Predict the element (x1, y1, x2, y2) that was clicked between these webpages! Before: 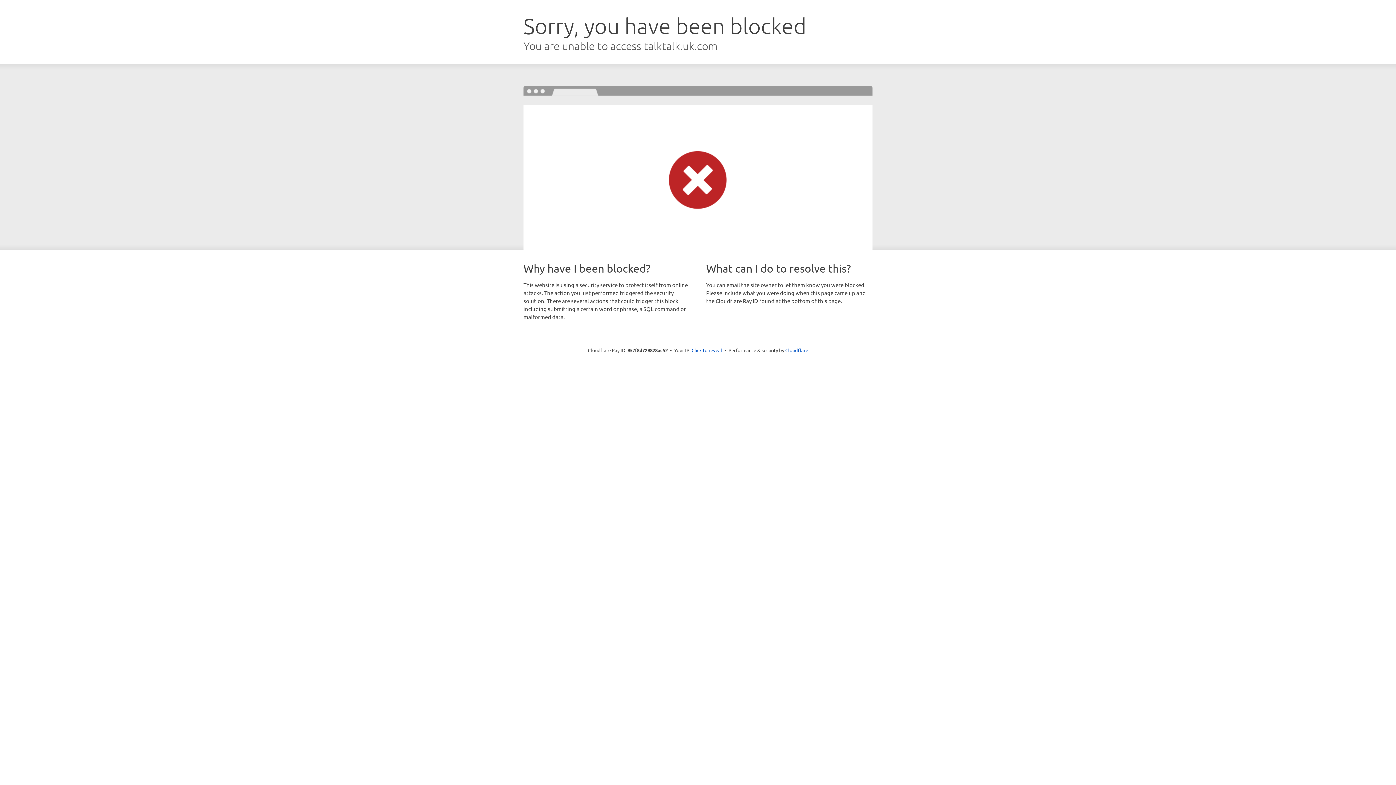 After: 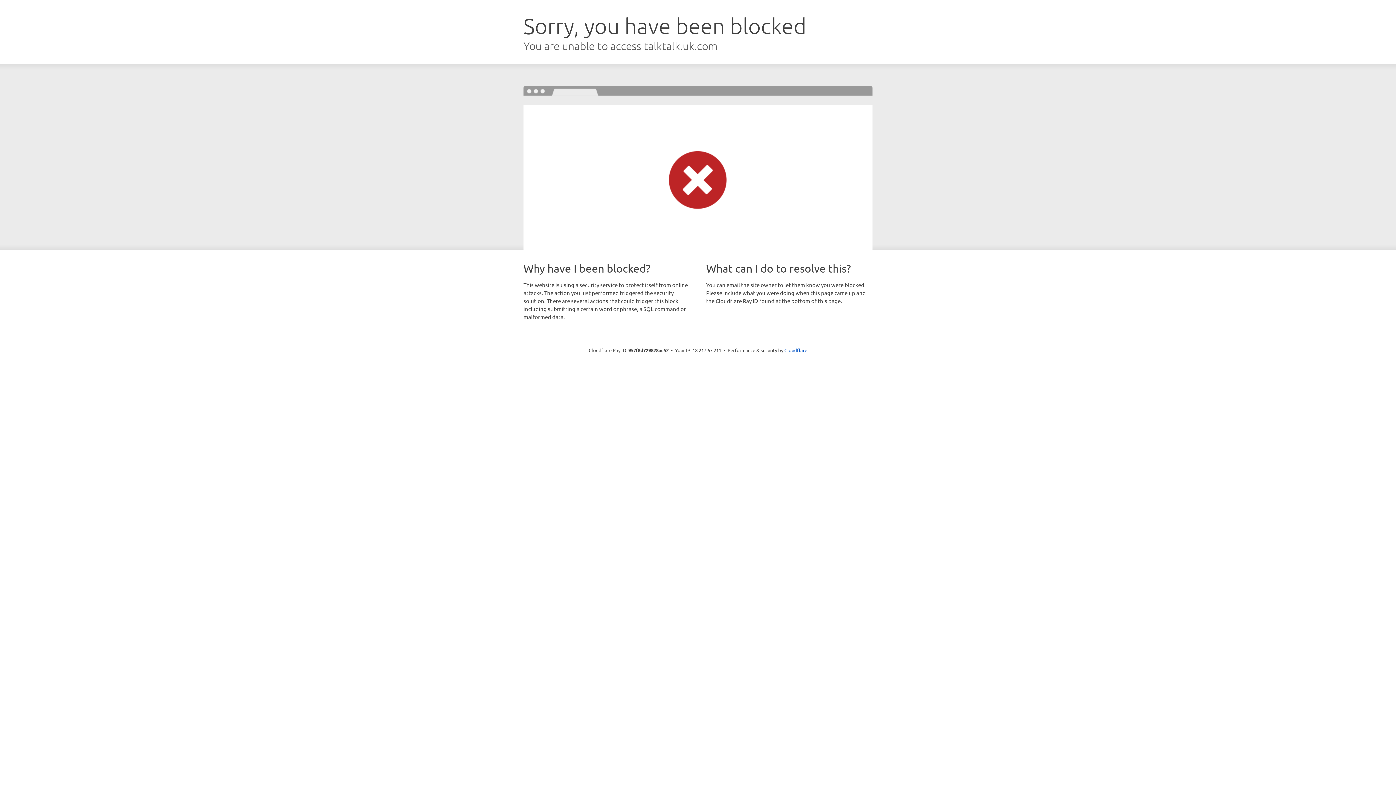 Action: bbox: (691, 346, 722, 353) label: Click to reveal